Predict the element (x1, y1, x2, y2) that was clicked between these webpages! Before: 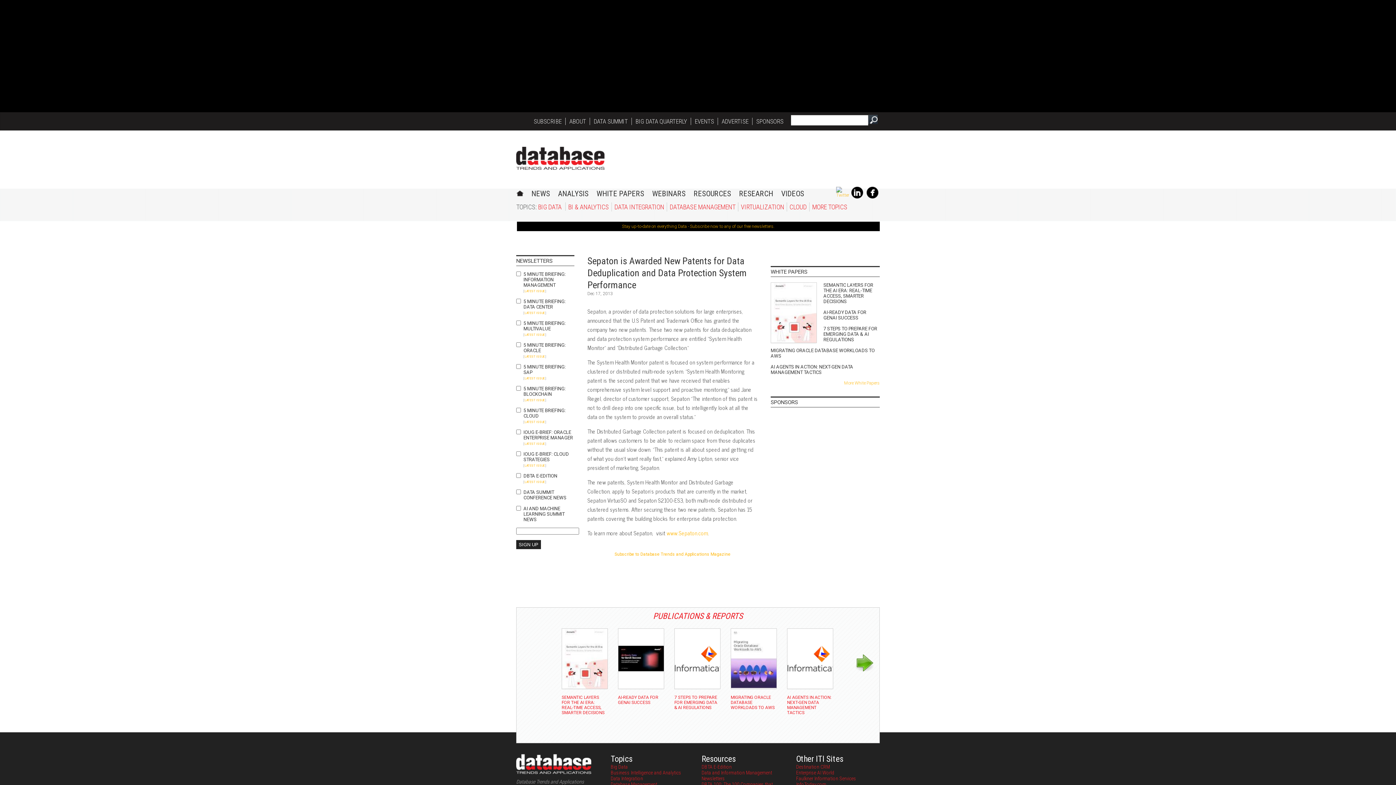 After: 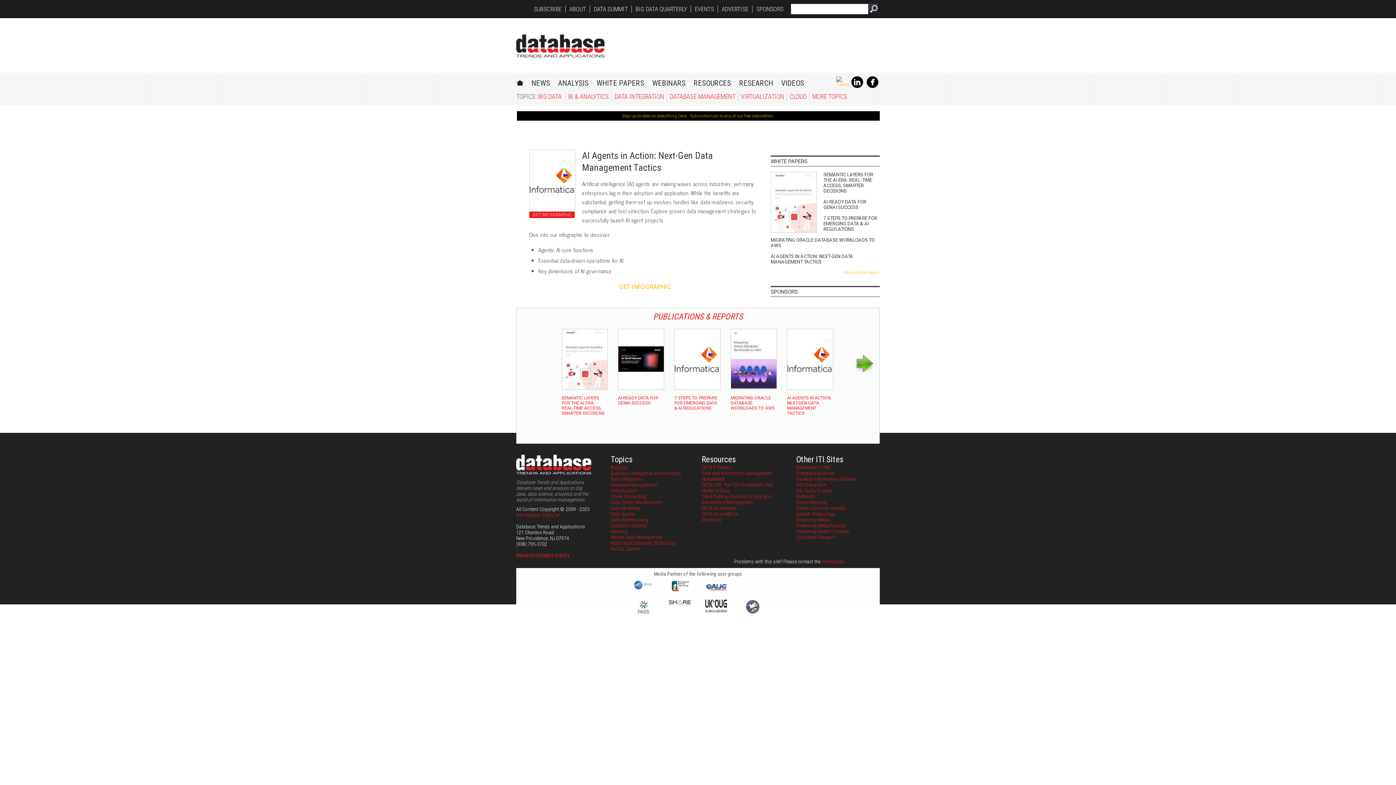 Action: label: AI AGENTS IN ACTION: NEXT-GEN DATA MANAGEMENT TACTICS bbox: (787, 695, 832, 715)